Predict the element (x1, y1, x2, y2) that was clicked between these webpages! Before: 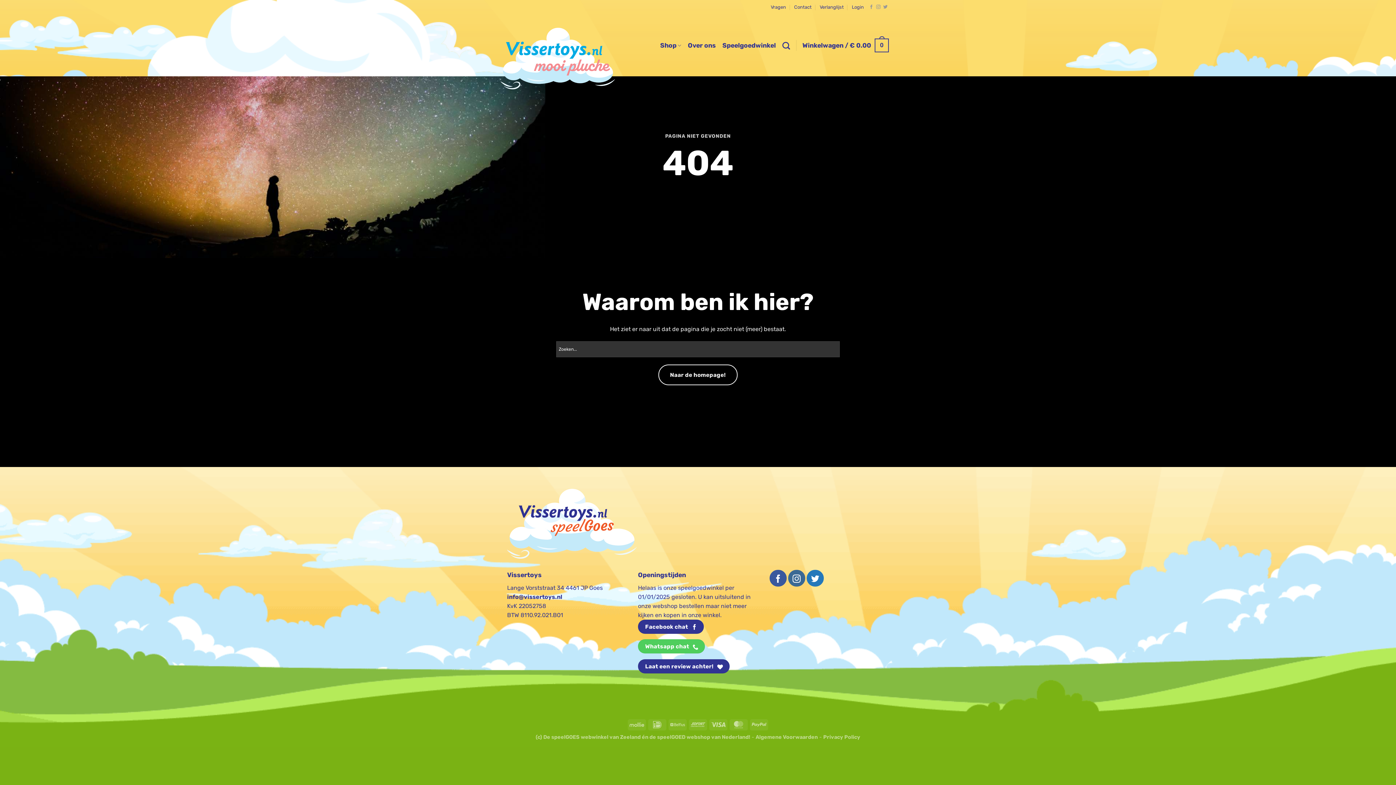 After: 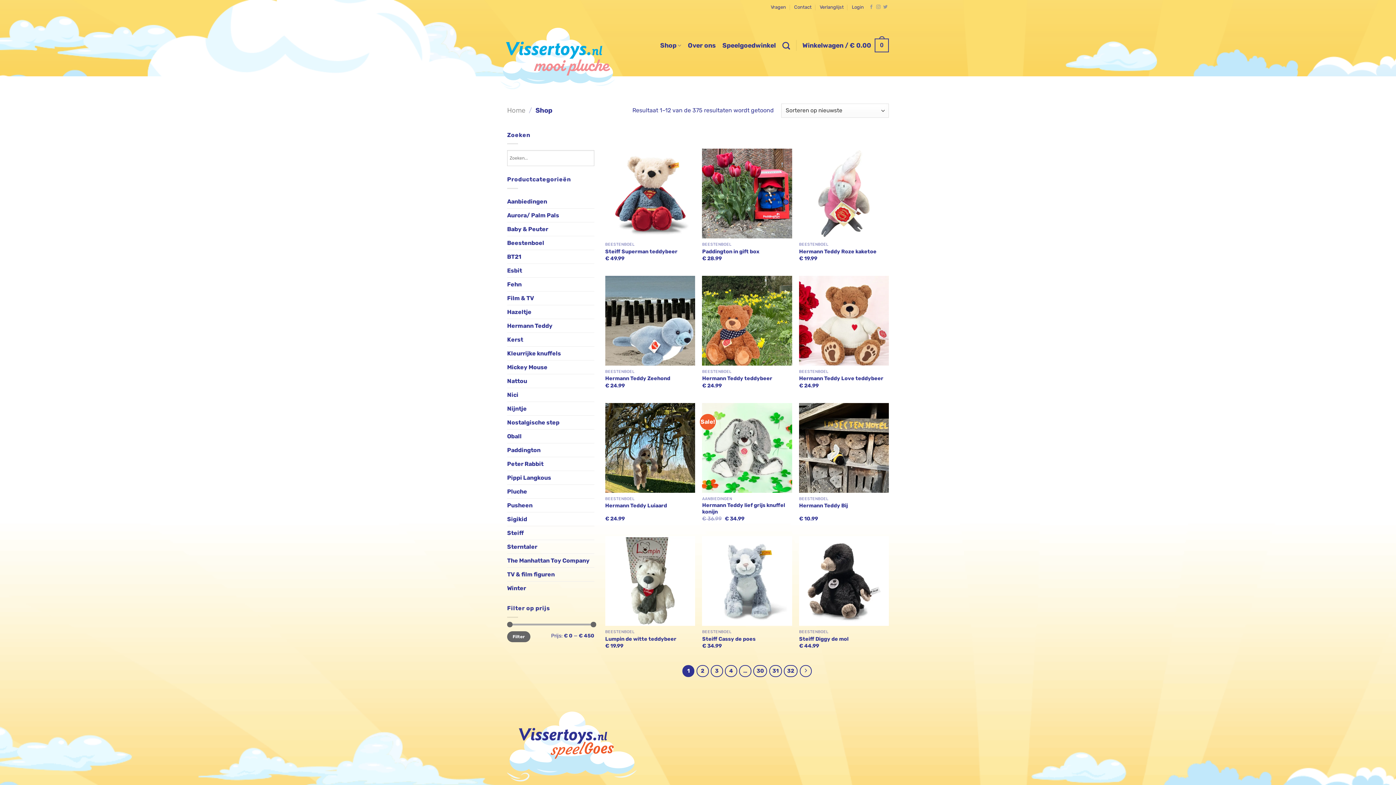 Action: bbox: (686, 734, 710, 740) label: webshop